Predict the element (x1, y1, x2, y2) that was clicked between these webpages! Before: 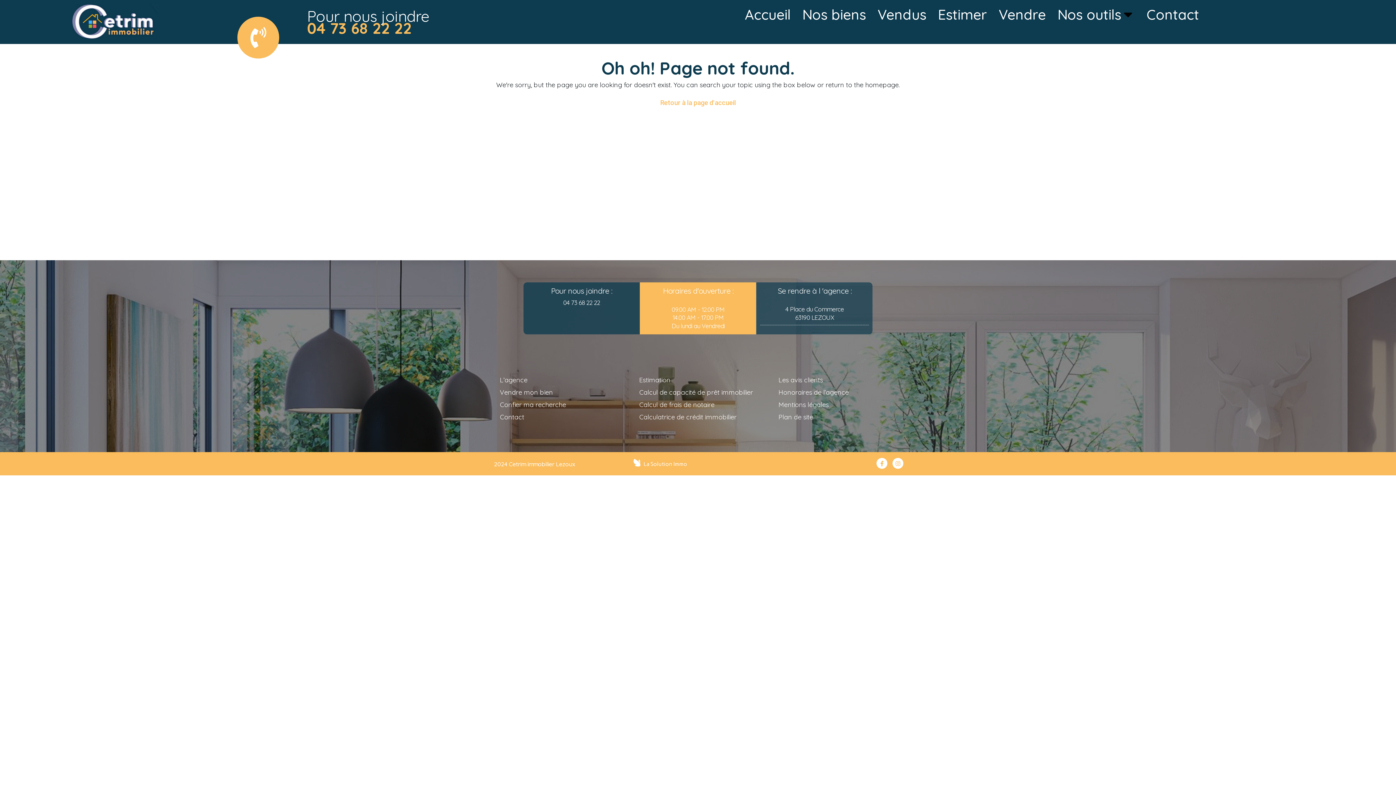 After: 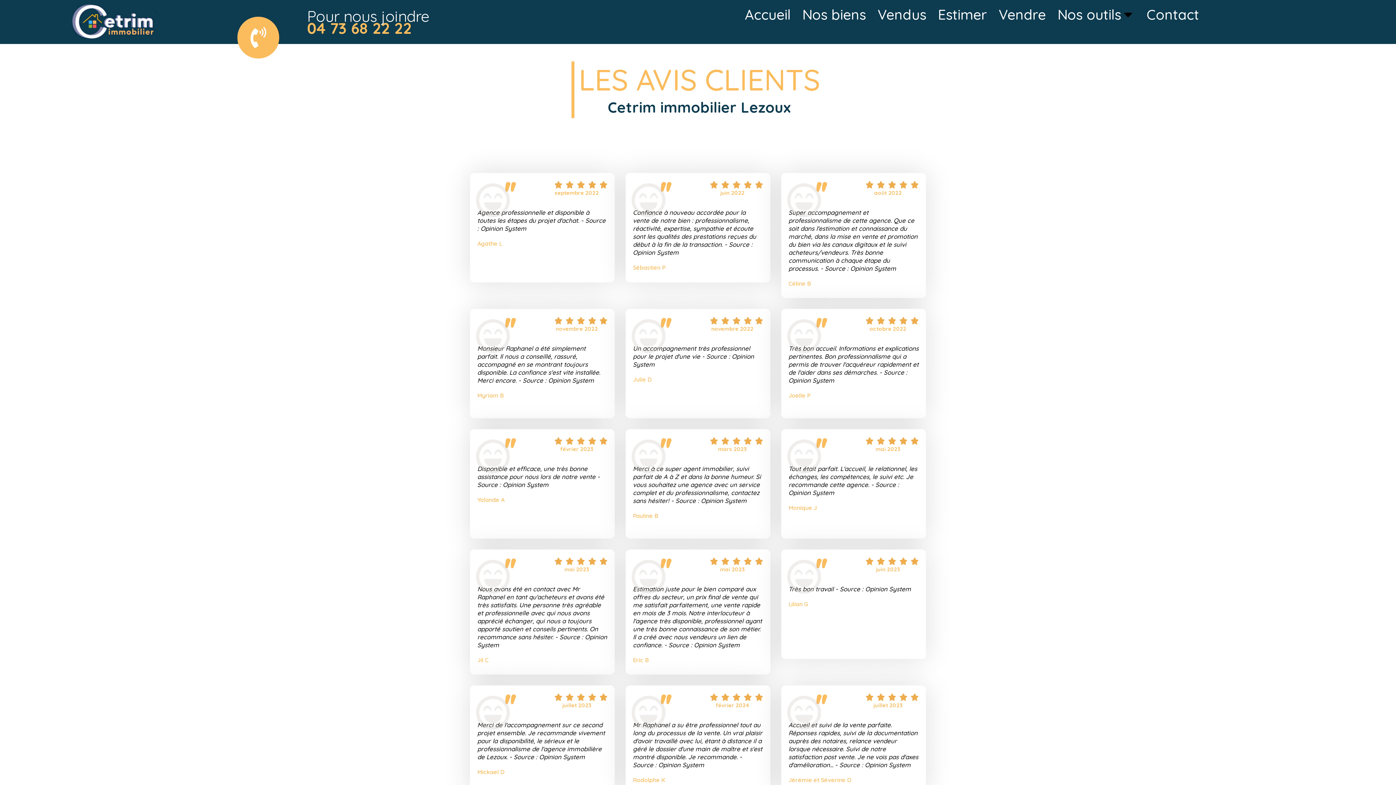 Action: label: Les avis clients bbox: (771, 374, 903, 386)